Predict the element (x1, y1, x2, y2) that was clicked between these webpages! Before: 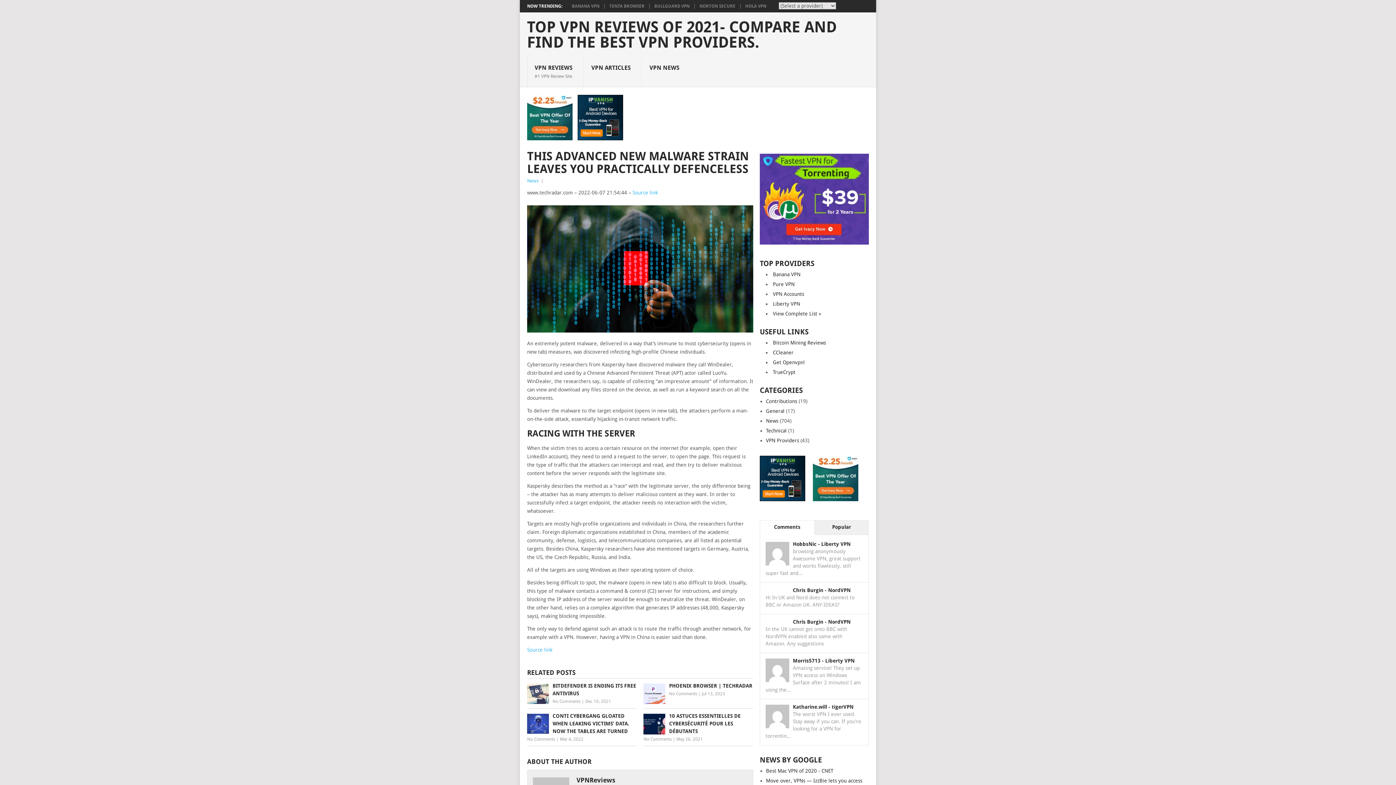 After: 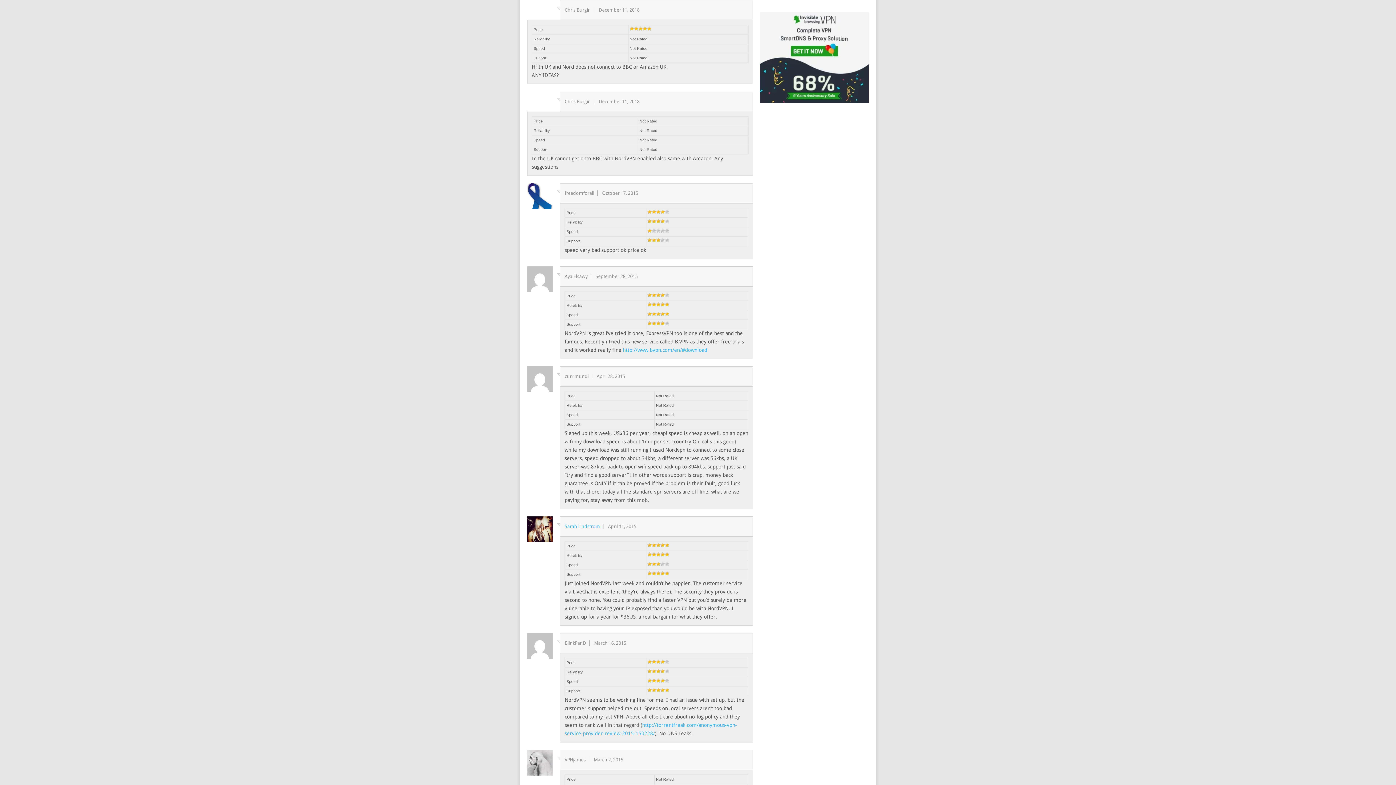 Action: label: Chris Burgin - NordVPN bbox: (793, 587, 850, 593)